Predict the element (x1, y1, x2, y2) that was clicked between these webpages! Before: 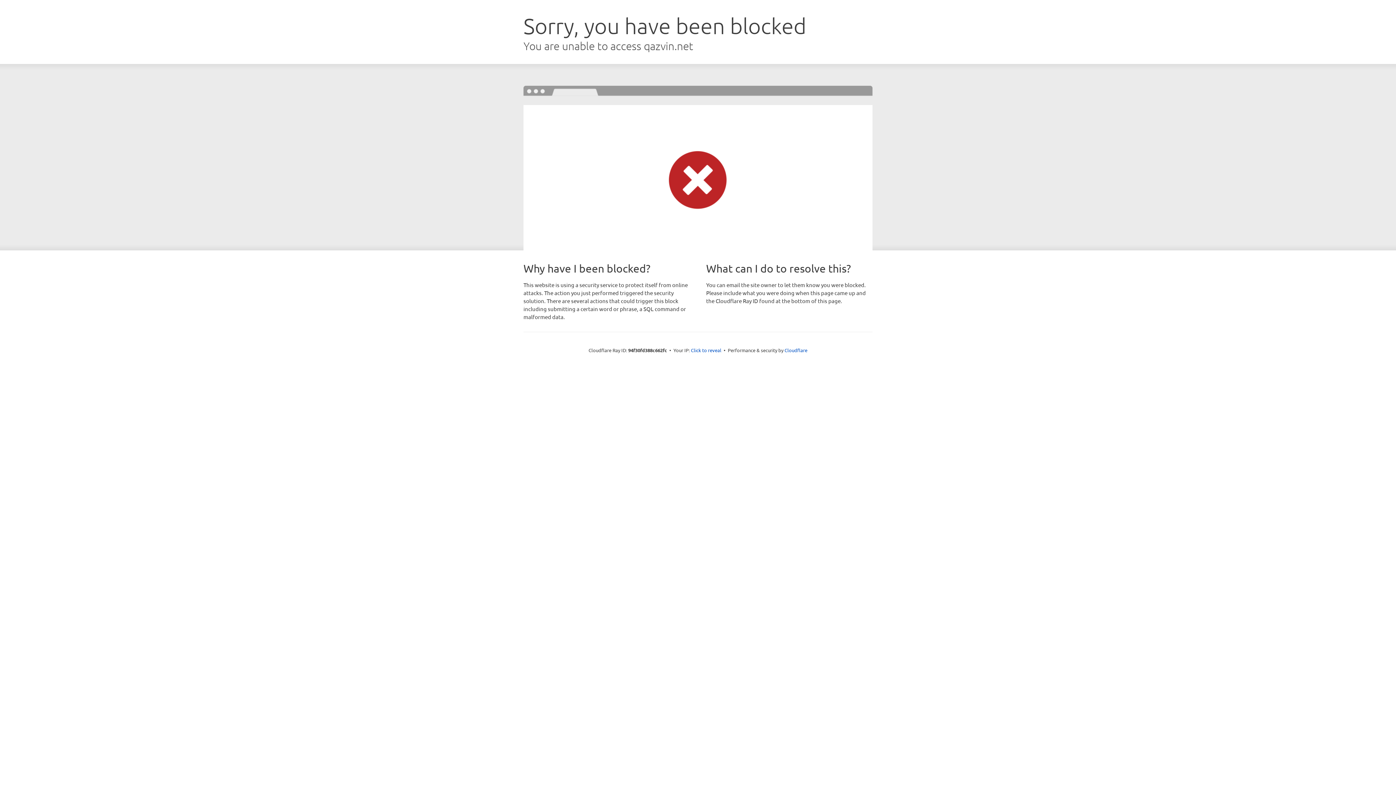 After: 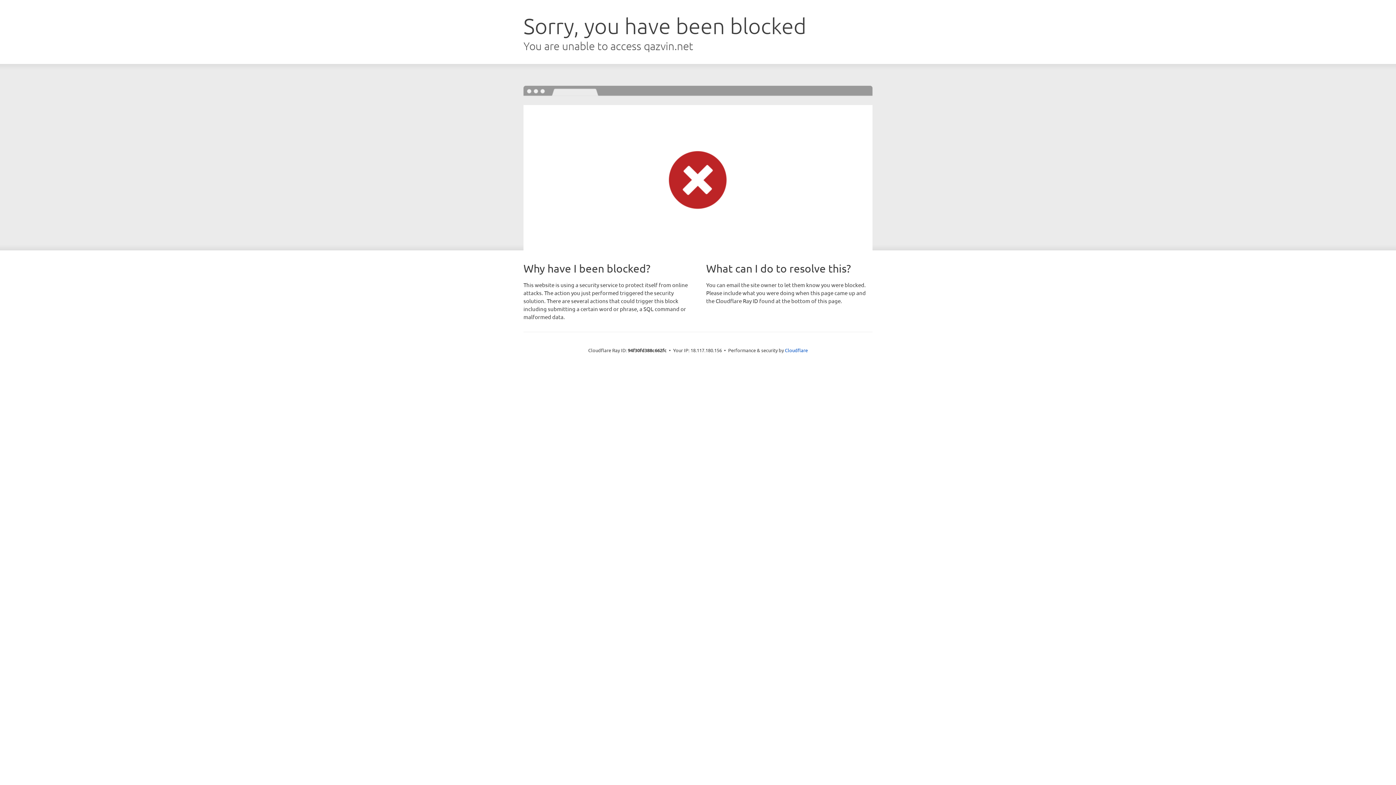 Action: bbox: (691, 346, 721, 353) label: Click to reveal